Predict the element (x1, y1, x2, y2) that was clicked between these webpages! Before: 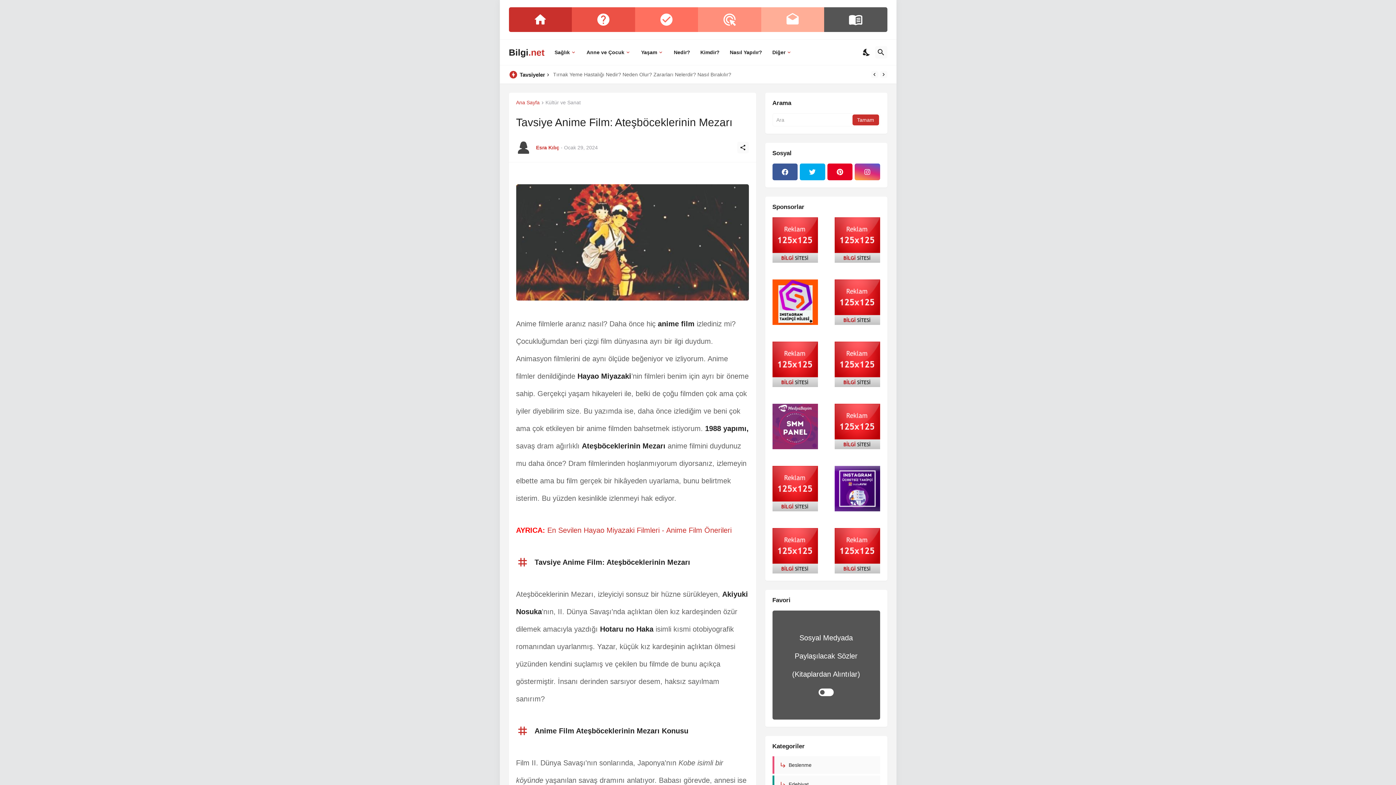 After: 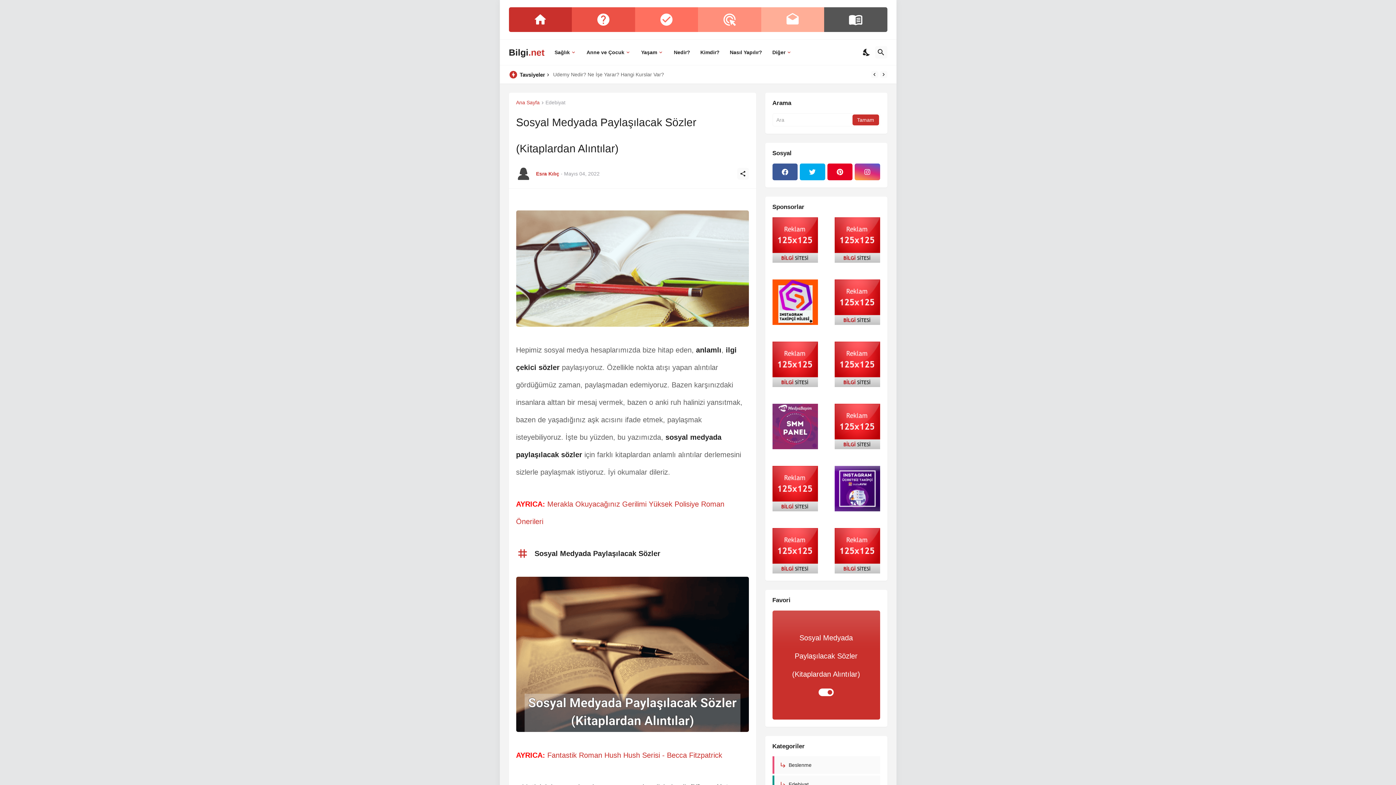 Action: bbox: (772, 610, 880, 720) label: Sosyal Medyada Paylaşılacak Sözler (Kitaplardan Alıntılar)